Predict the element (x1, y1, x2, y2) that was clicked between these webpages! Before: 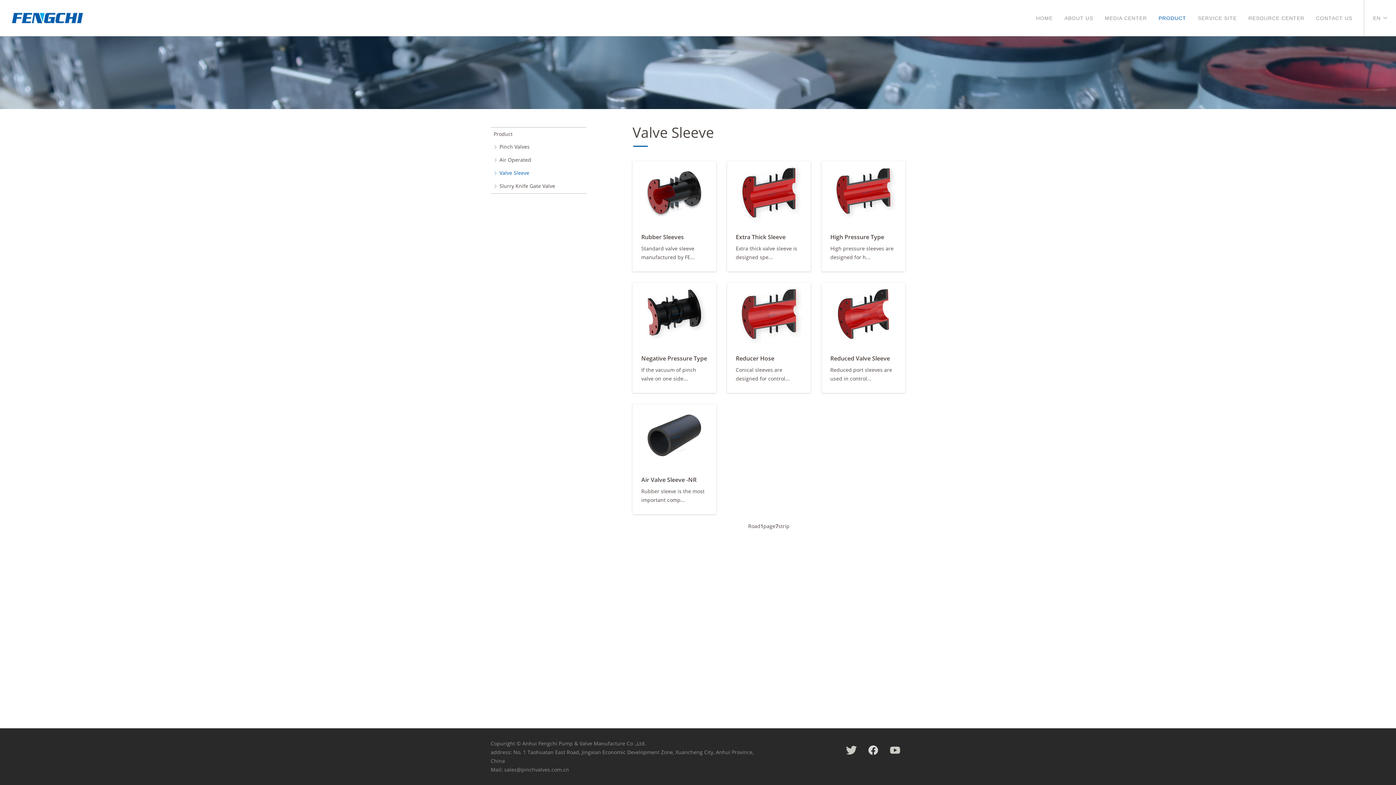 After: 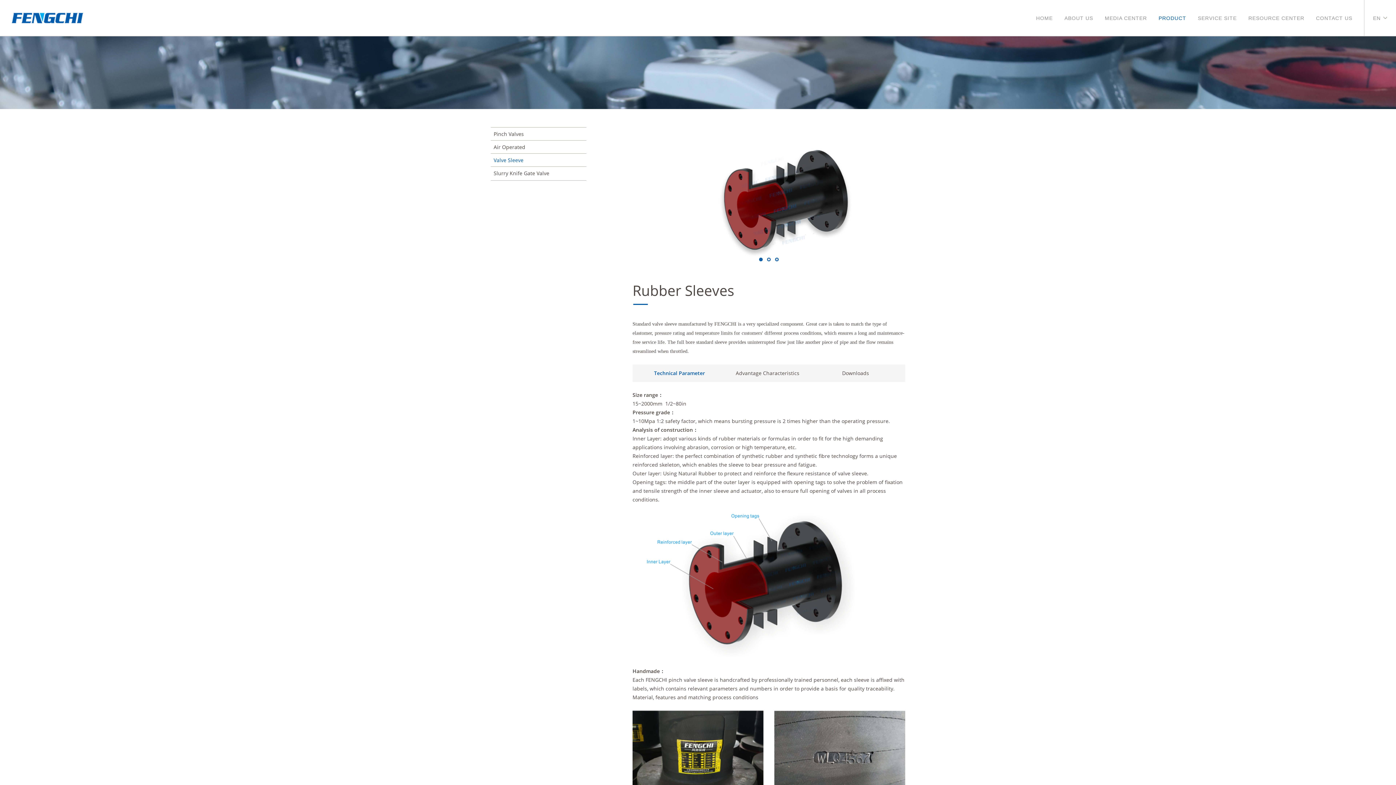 Action: label: Rubber Sleeves

Standard valve sleeve manufactured by FE... bbox: (632, 161, 716, 271)